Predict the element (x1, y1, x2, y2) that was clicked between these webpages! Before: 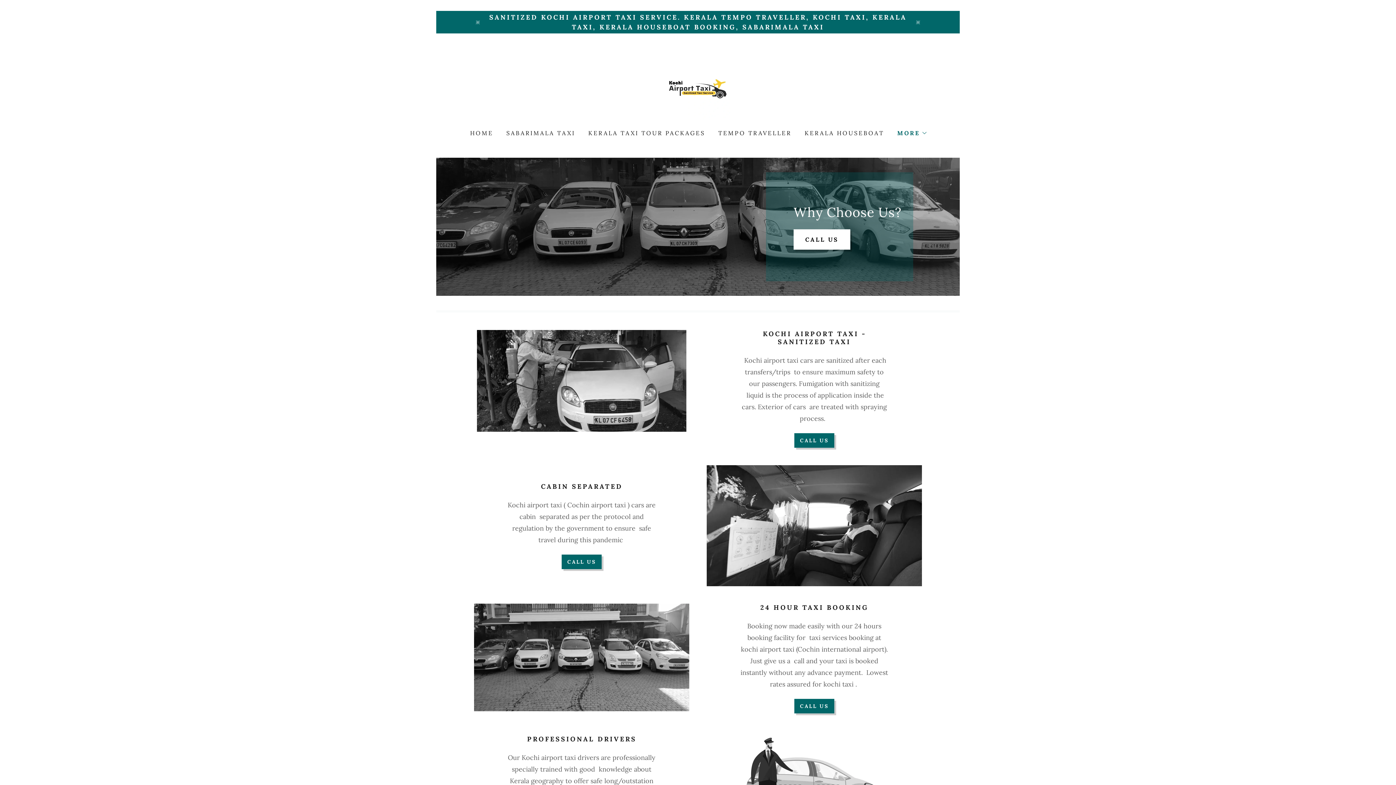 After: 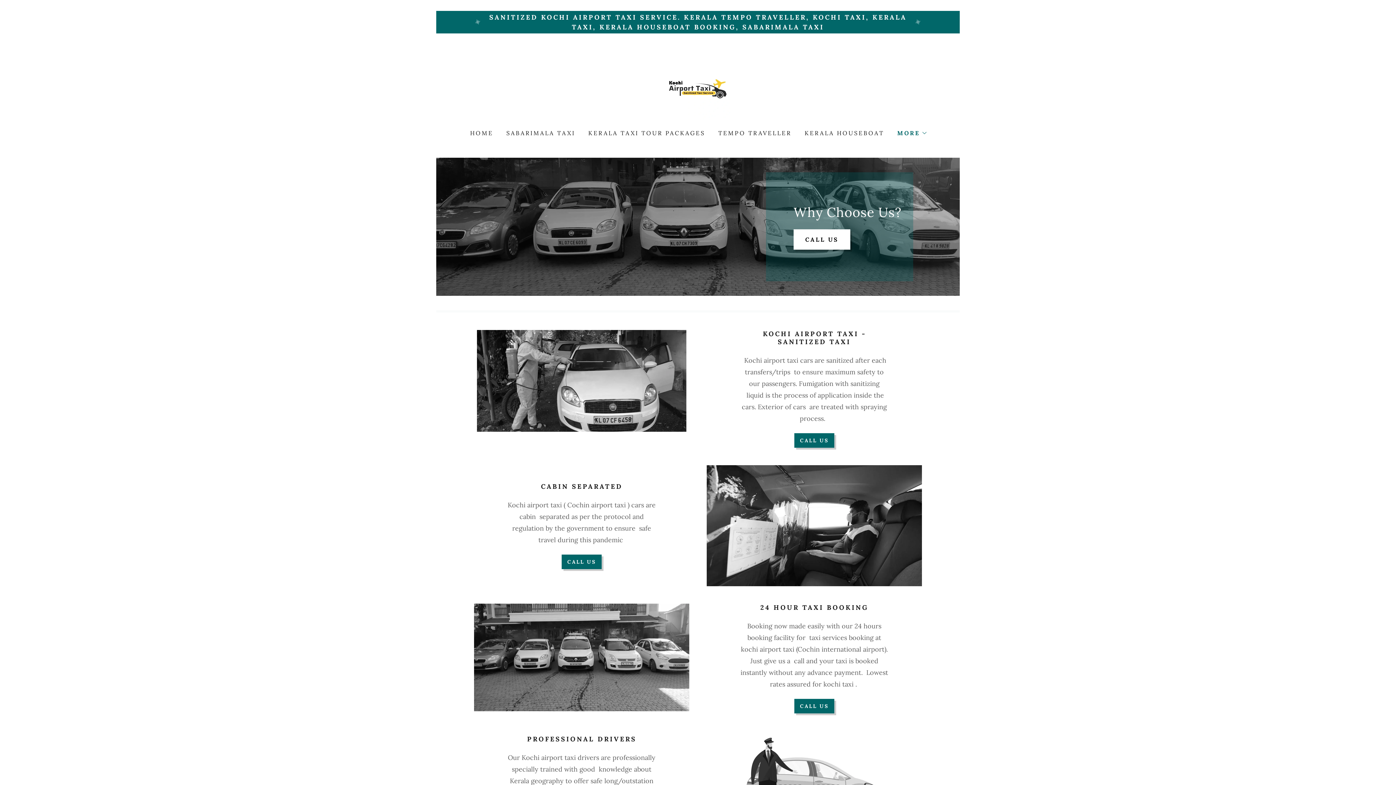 Action: bbox: (474, 652, 689, 661)